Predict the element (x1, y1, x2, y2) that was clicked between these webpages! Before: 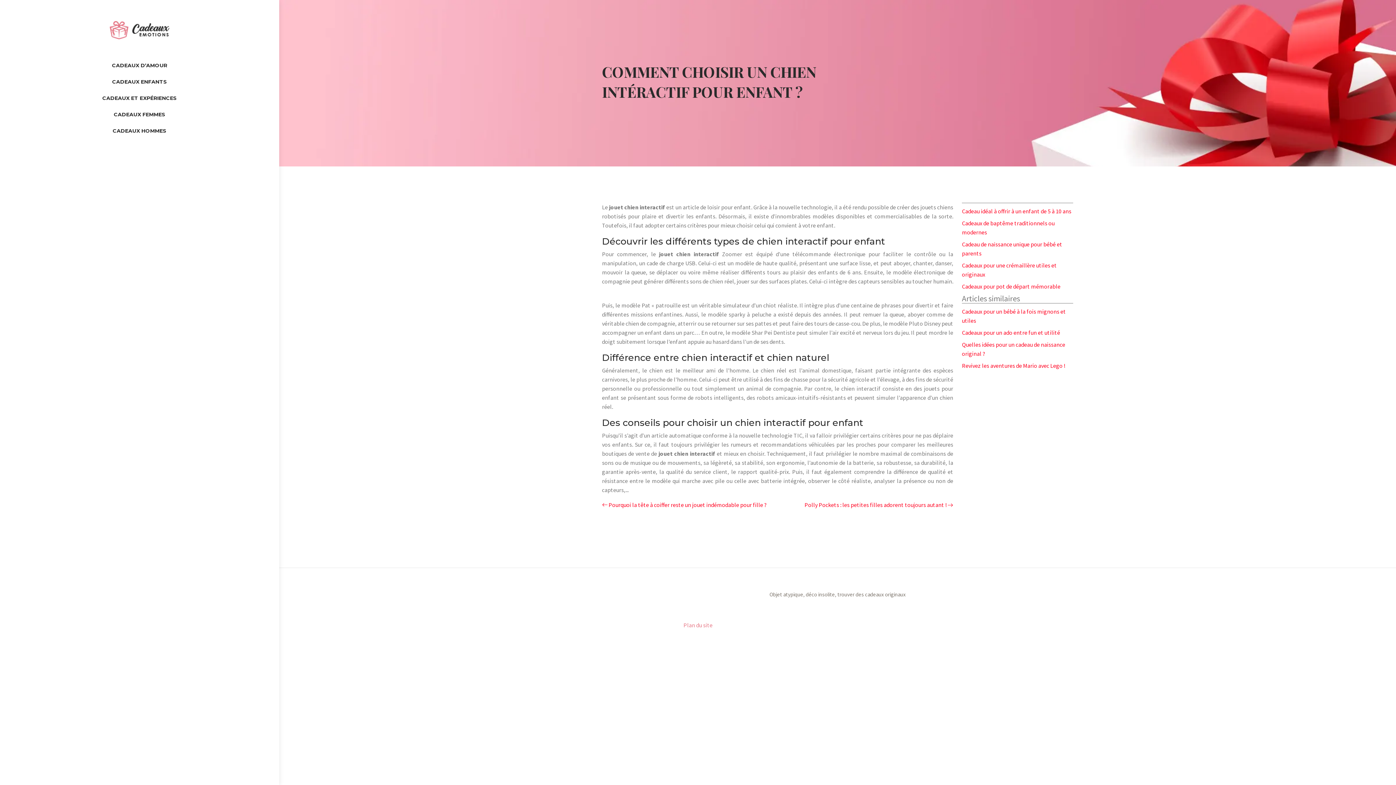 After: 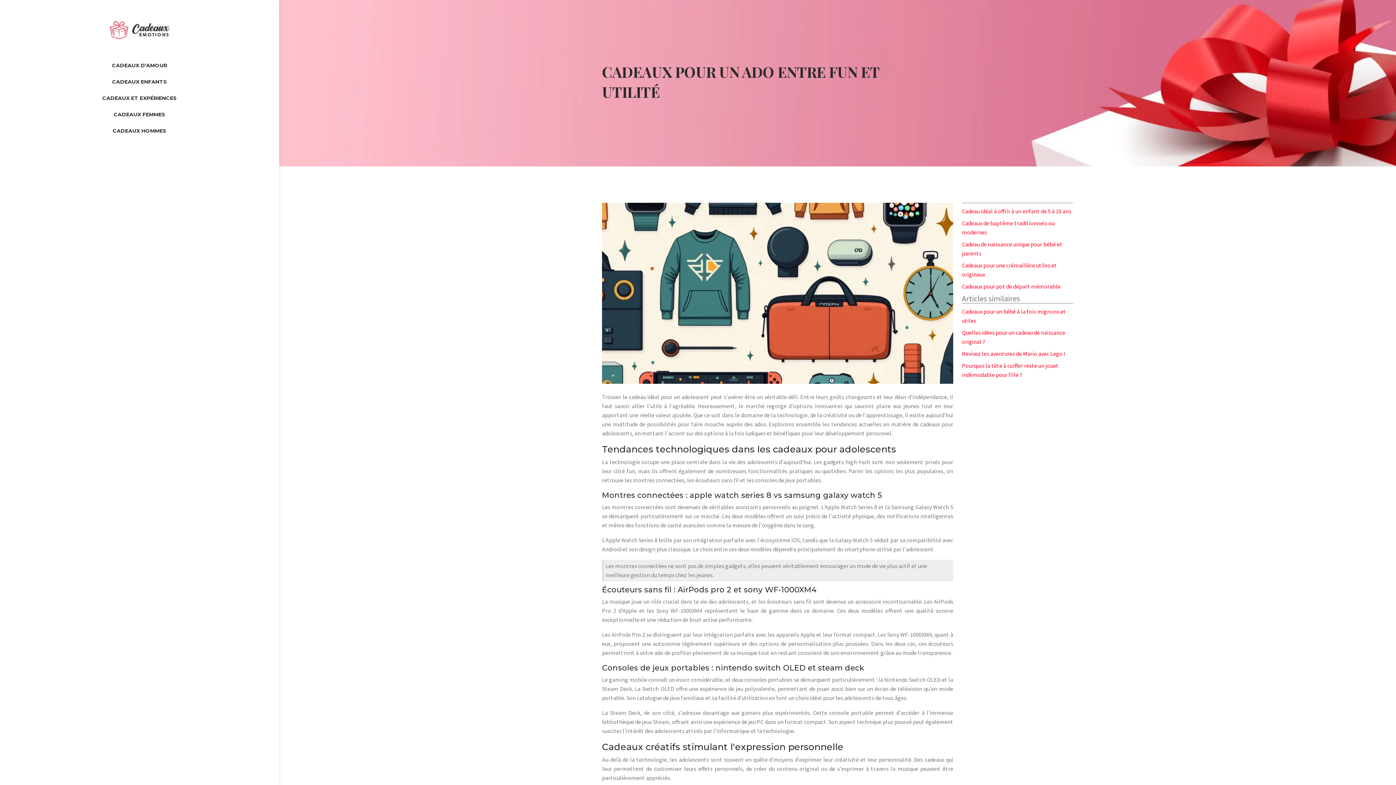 Action: bbox: (962, 329, 1060, 336) label: Cadeaux pour un ado entre fun et utilité